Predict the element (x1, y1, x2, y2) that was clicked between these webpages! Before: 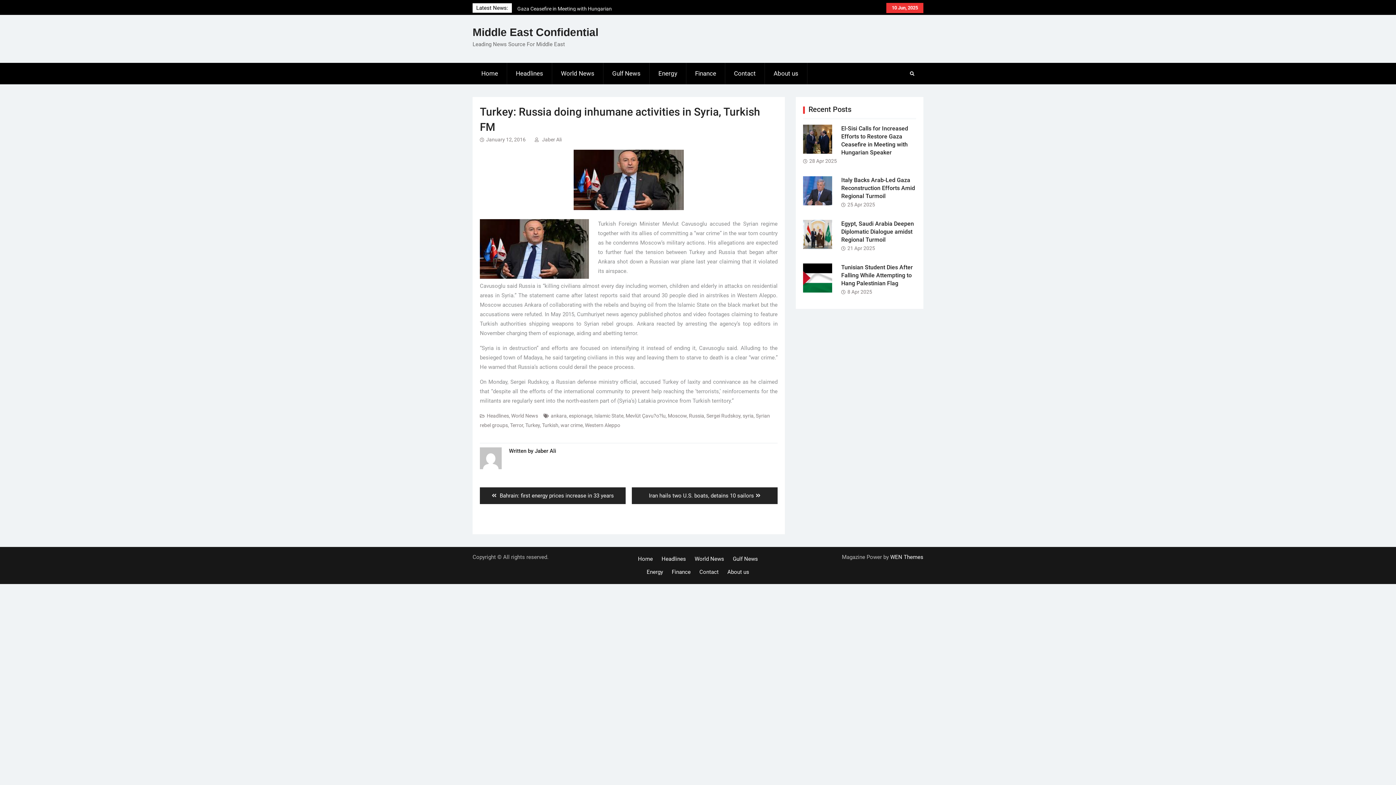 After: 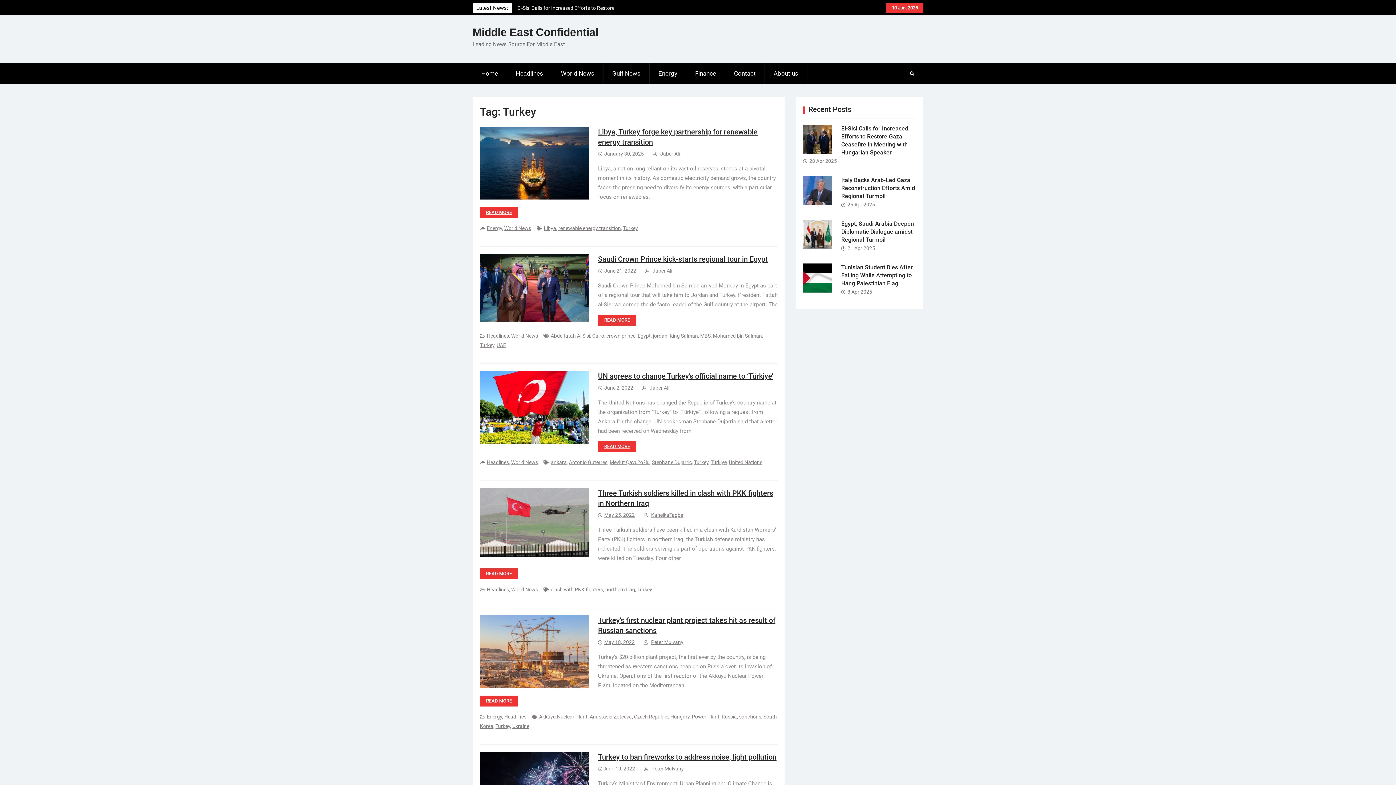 Action: label: Turkey bbox: (525, 422, 540, 428)